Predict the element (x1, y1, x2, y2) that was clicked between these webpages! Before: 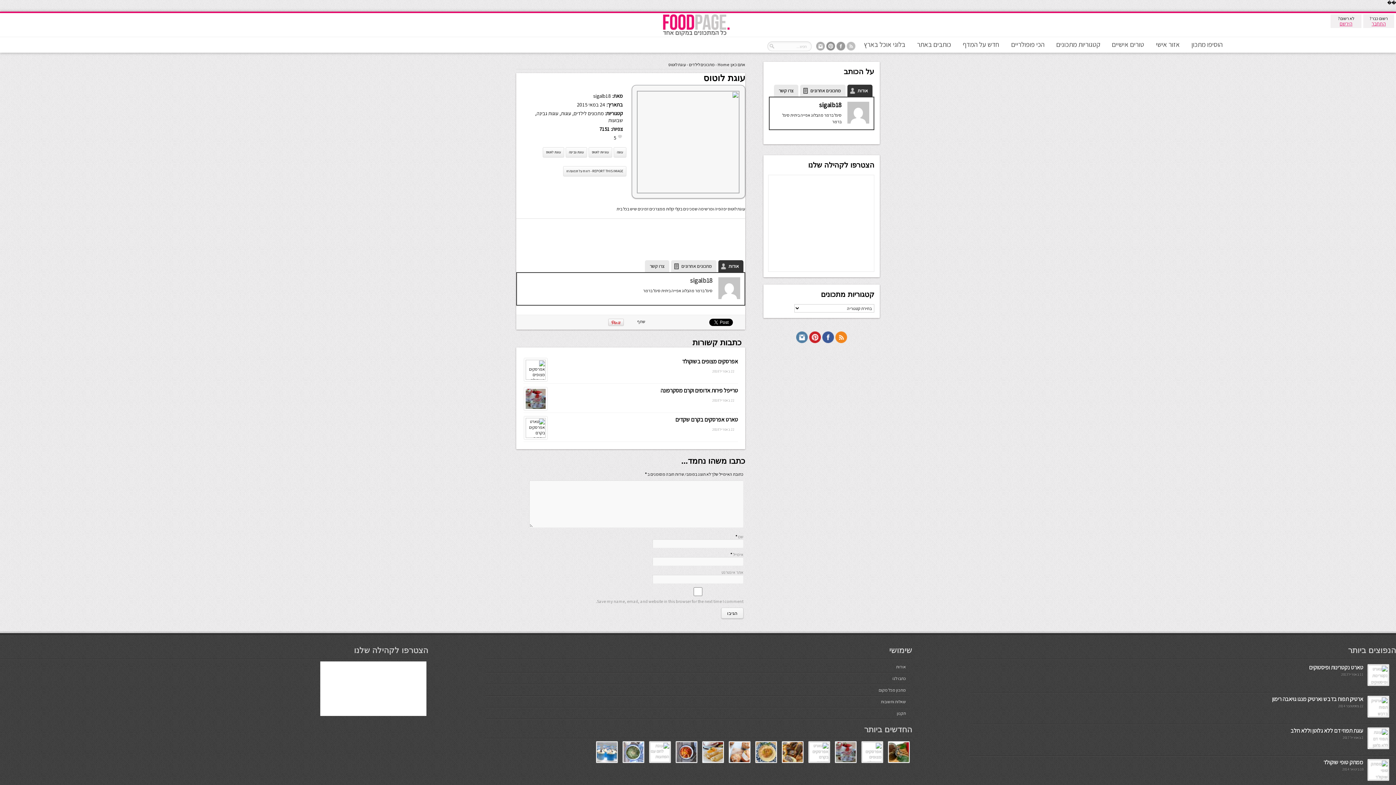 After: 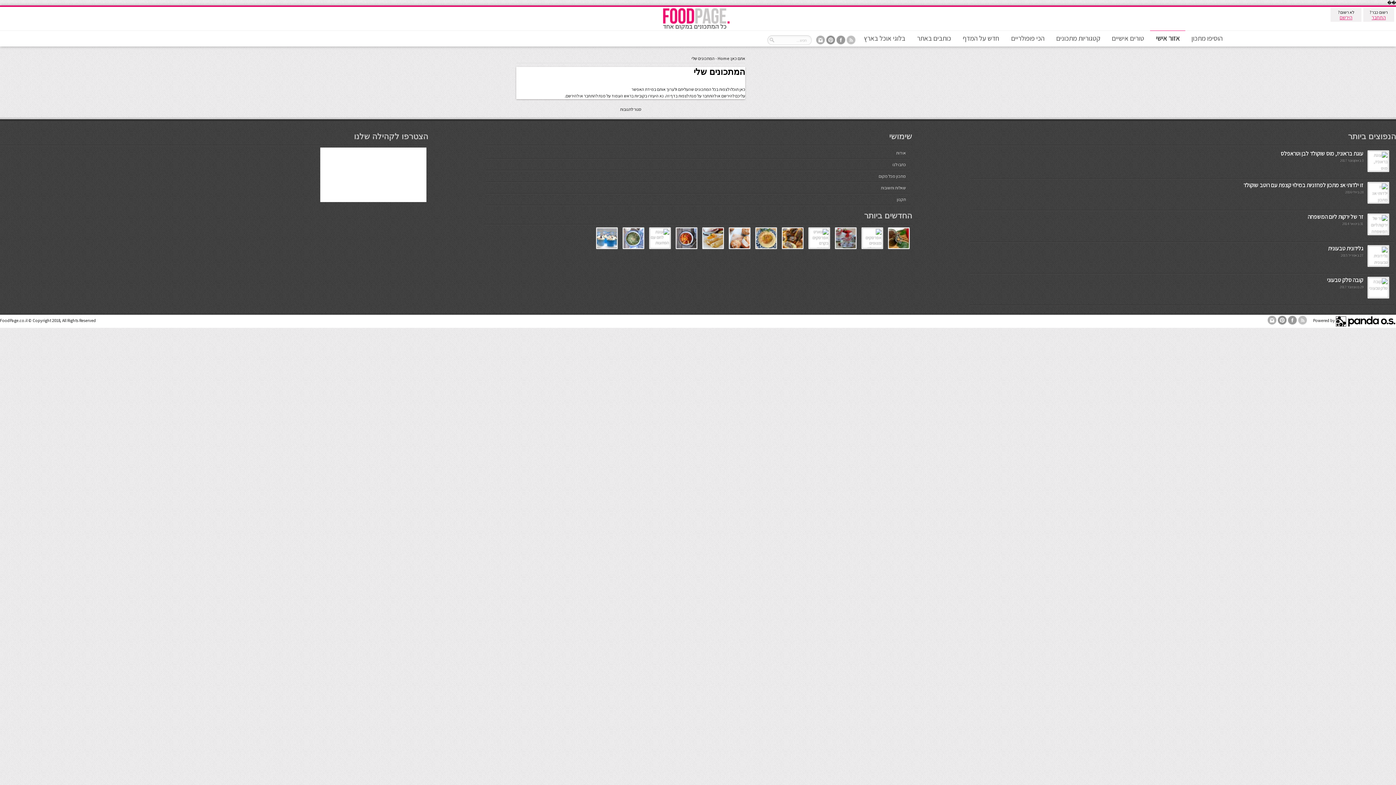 Action: label: אזור אישי bbox: (1150, 36, 1185, 52)